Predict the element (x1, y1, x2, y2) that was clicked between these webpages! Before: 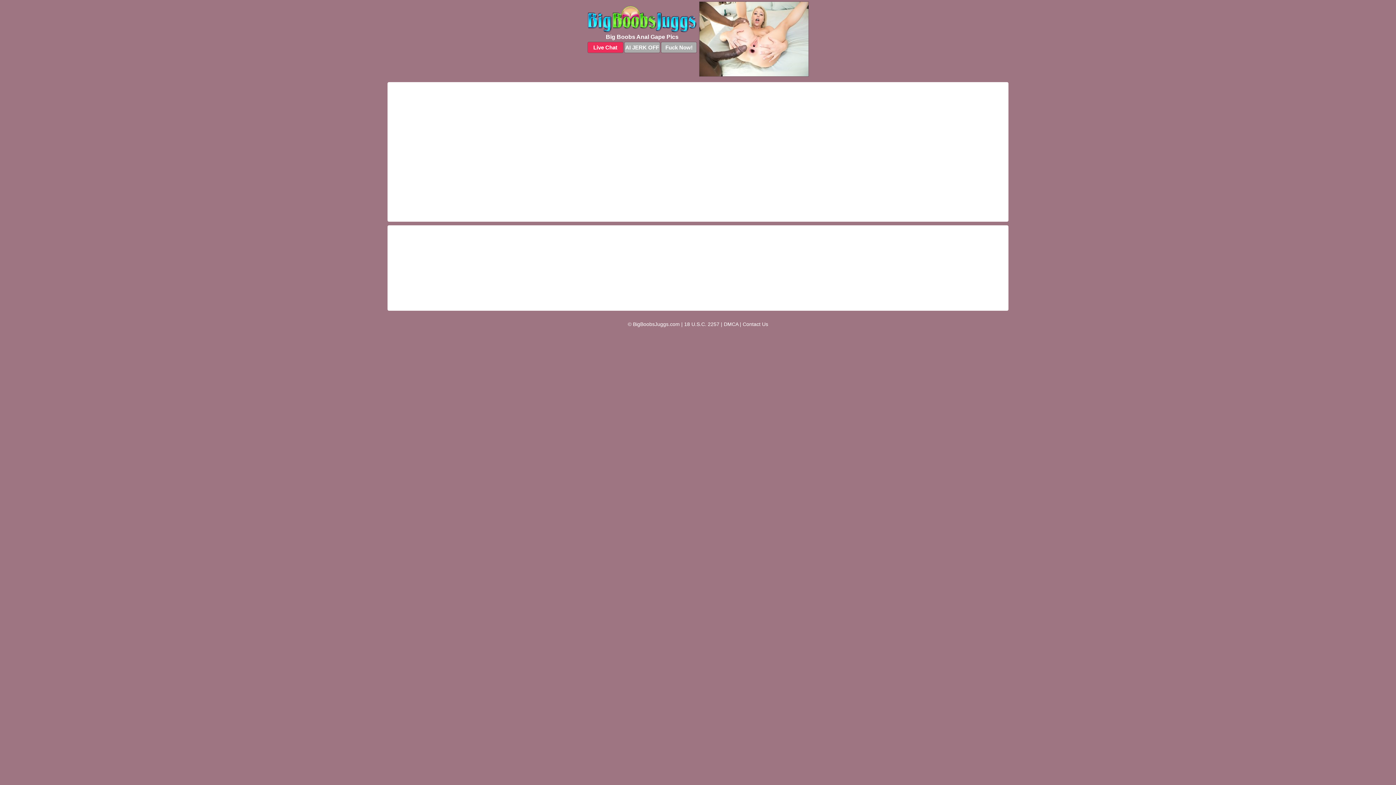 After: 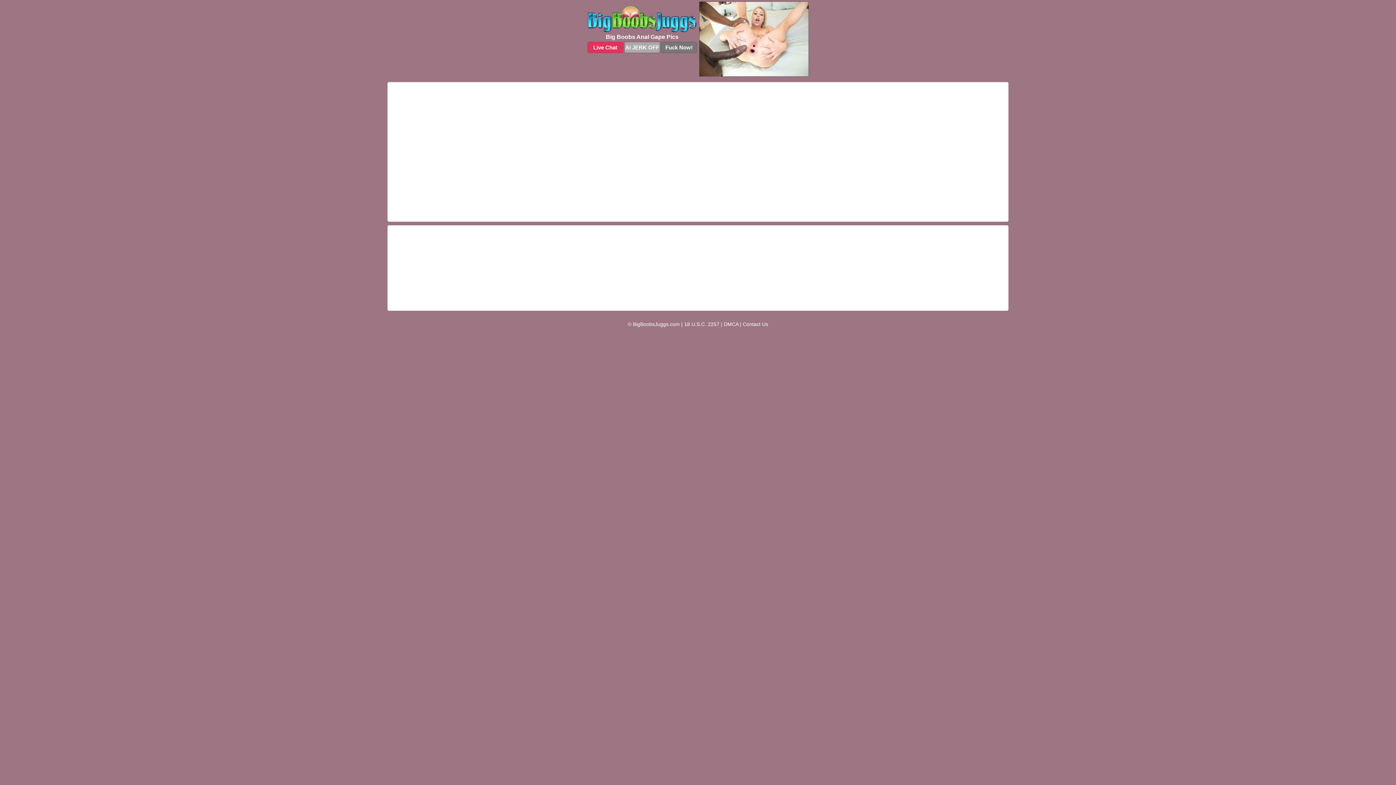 Action: label: Fuck Now! bbox: (661, 41, 697, 53)